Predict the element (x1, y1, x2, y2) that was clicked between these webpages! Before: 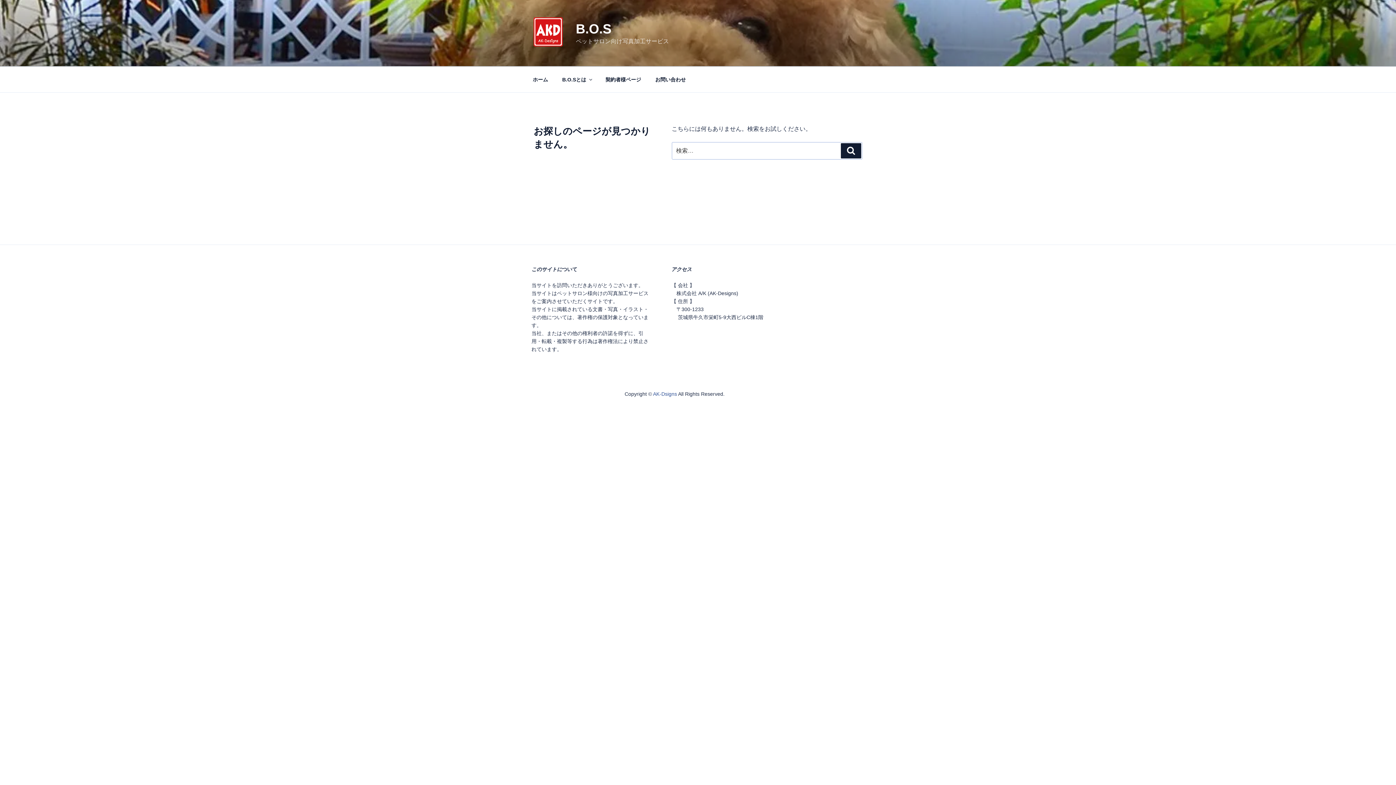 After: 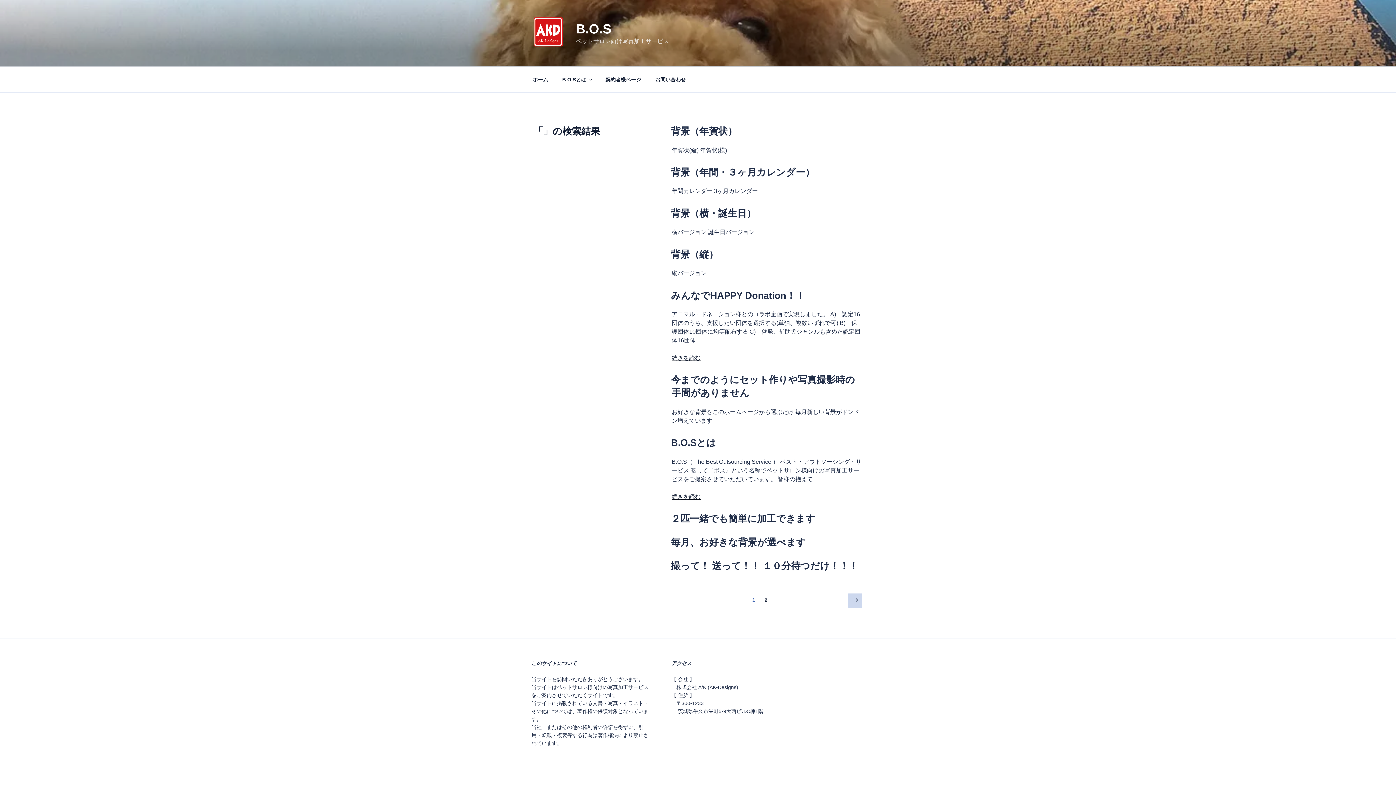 Action: bbox: (841, 143, 861, 158) label: 検索